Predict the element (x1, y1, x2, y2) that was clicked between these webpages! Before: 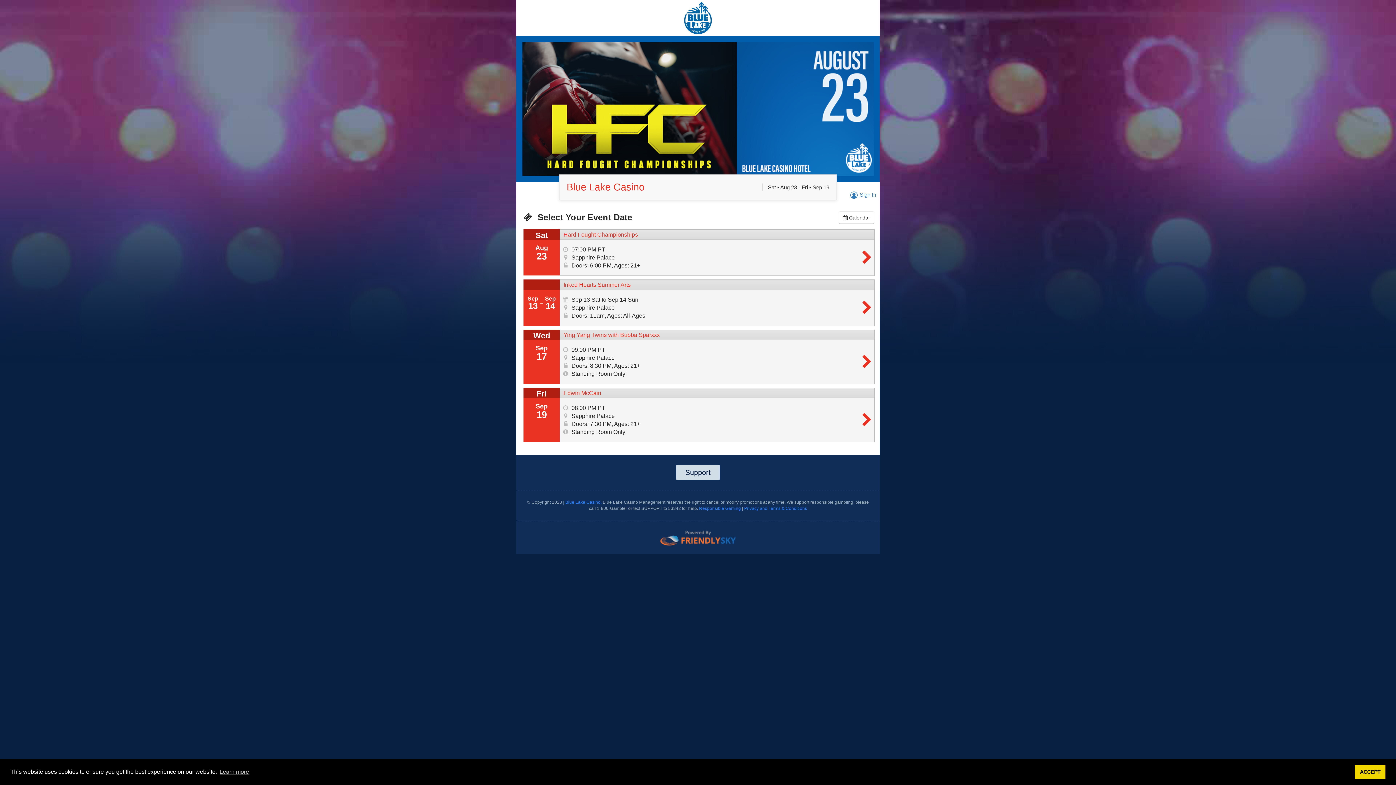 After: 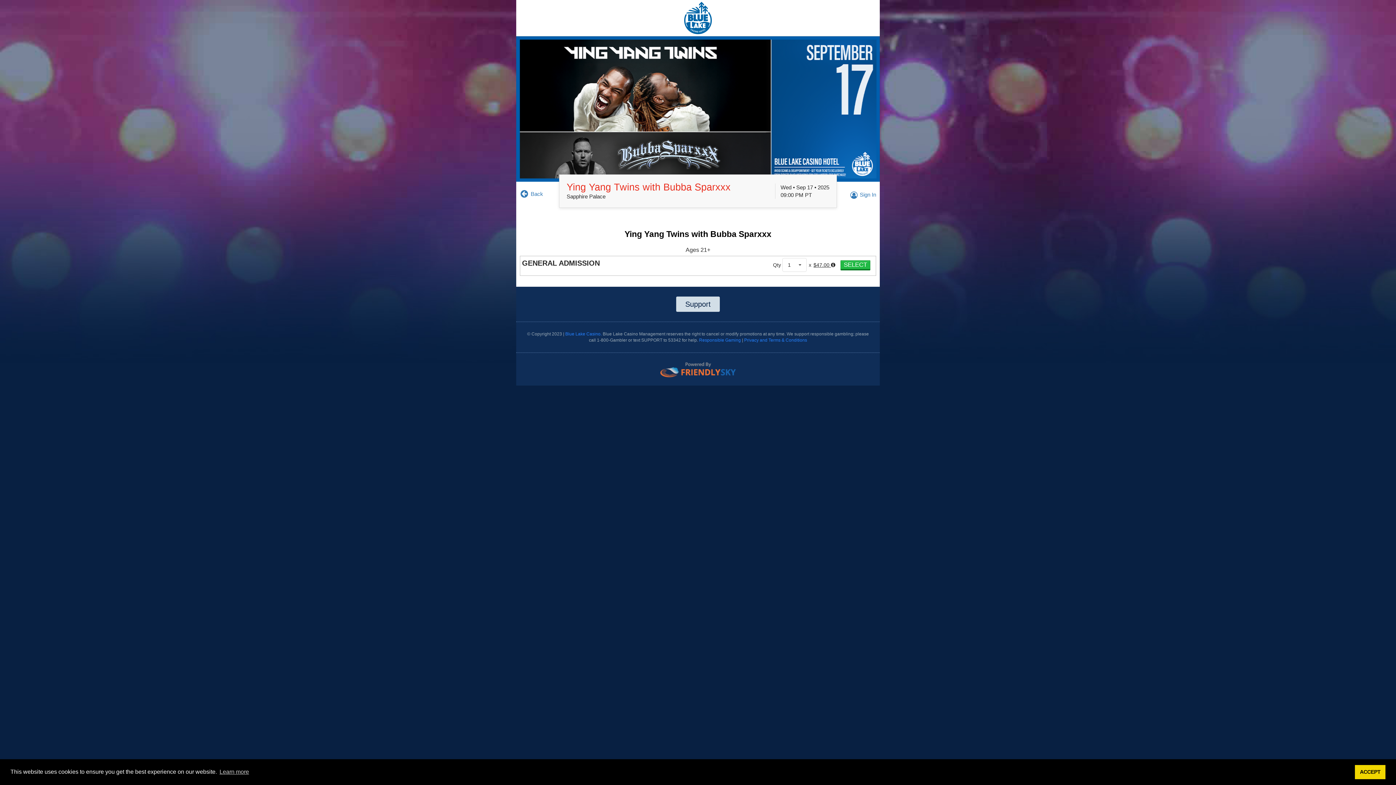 Action: label: Ying Yang Twins with Bubba Sparxxx bbox: (563, 332, 874, 338)